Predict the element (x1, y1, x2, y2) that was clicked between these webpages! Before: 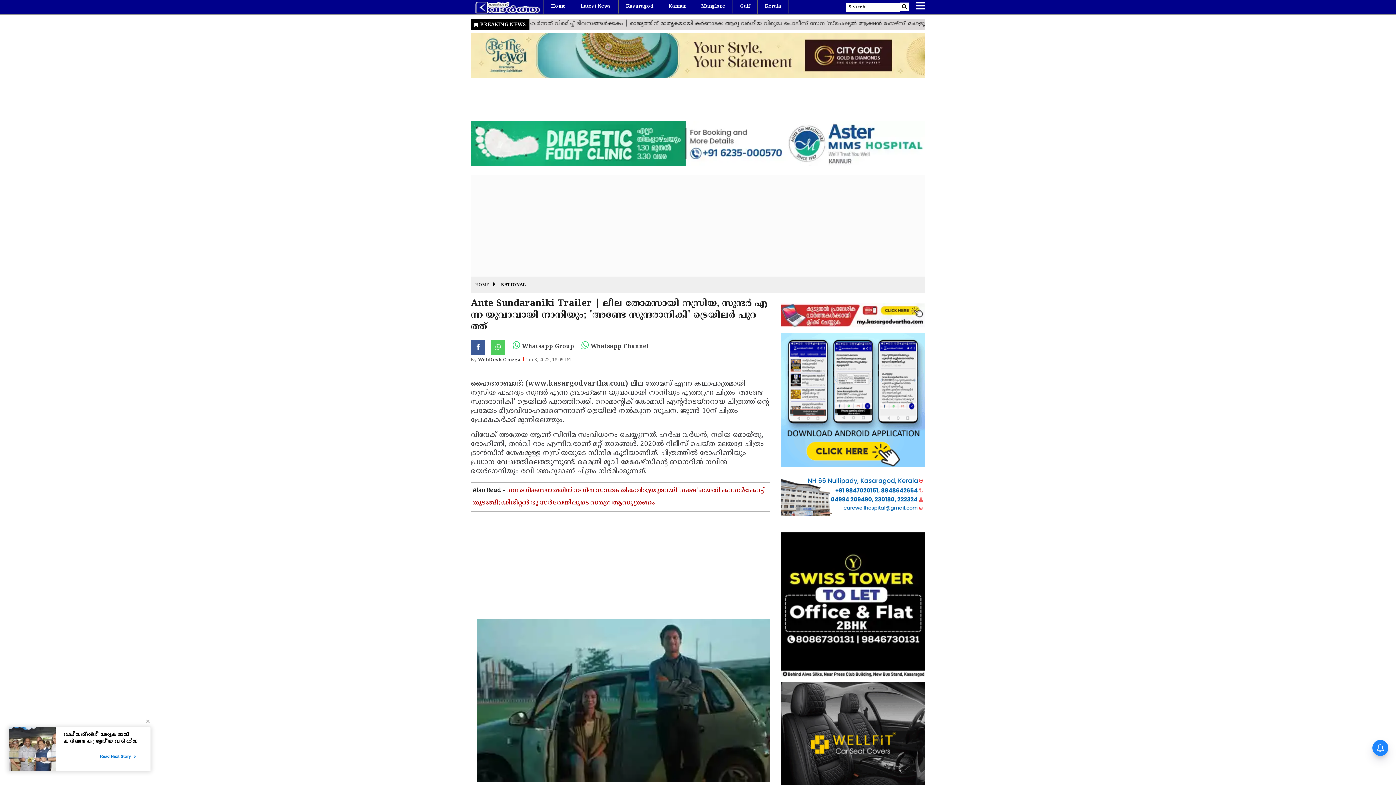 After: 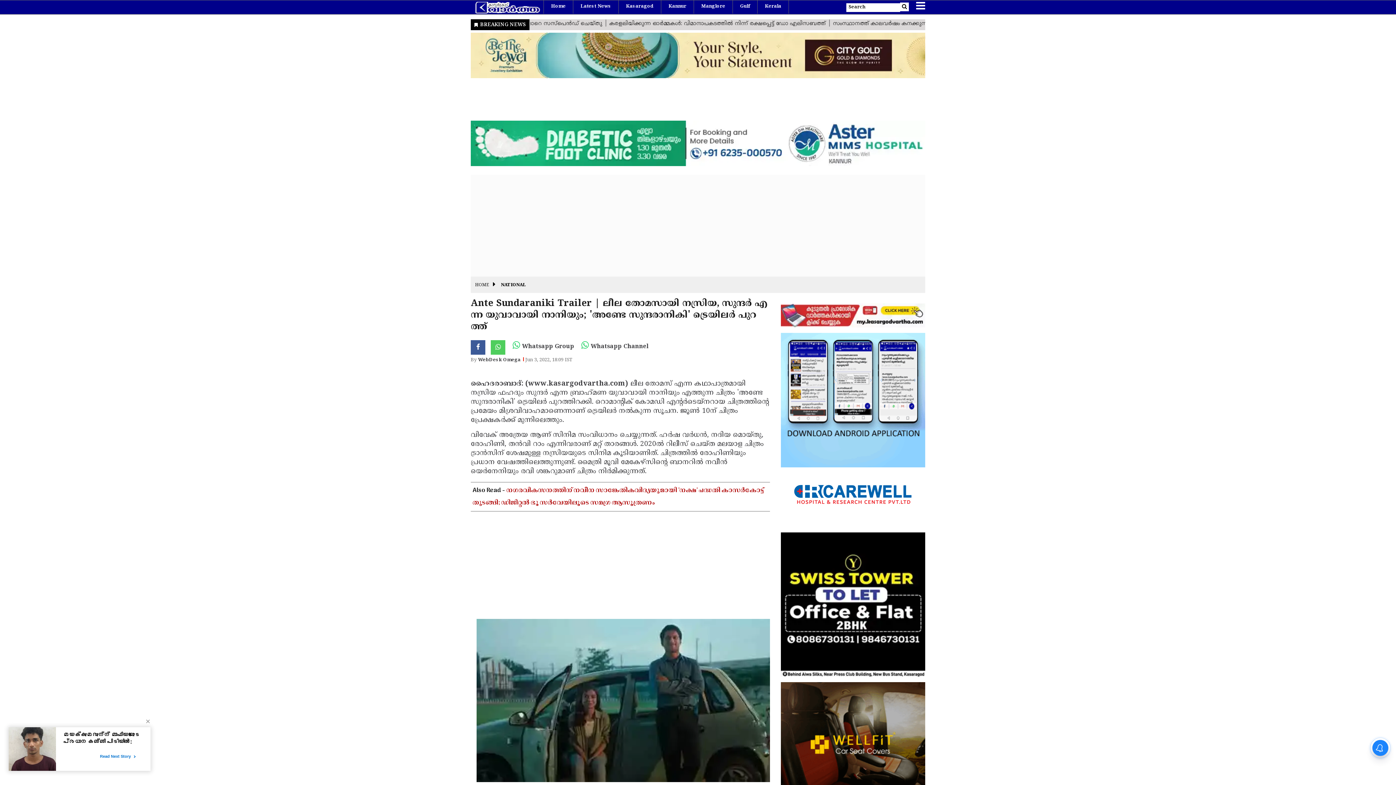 Action: bbox: (781, 396, 925, 404)